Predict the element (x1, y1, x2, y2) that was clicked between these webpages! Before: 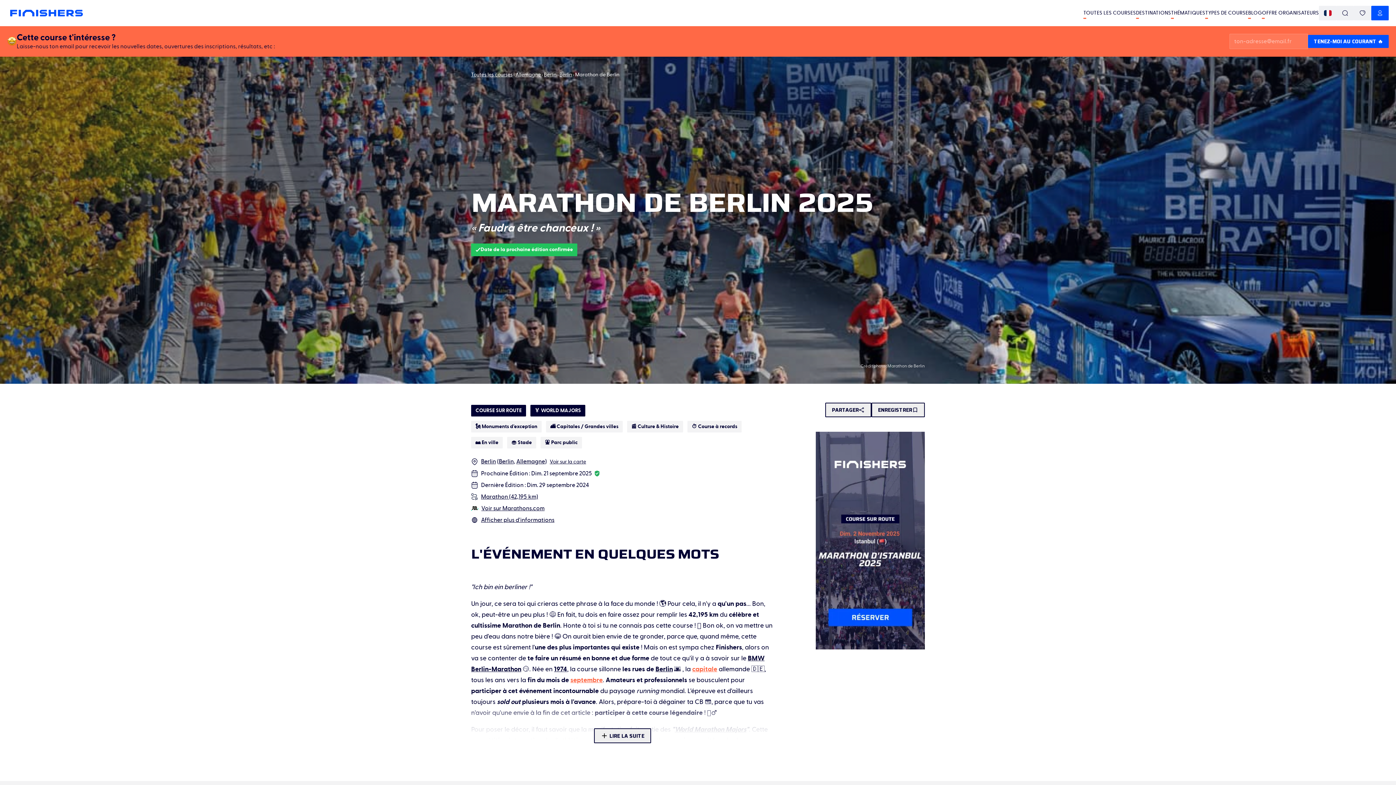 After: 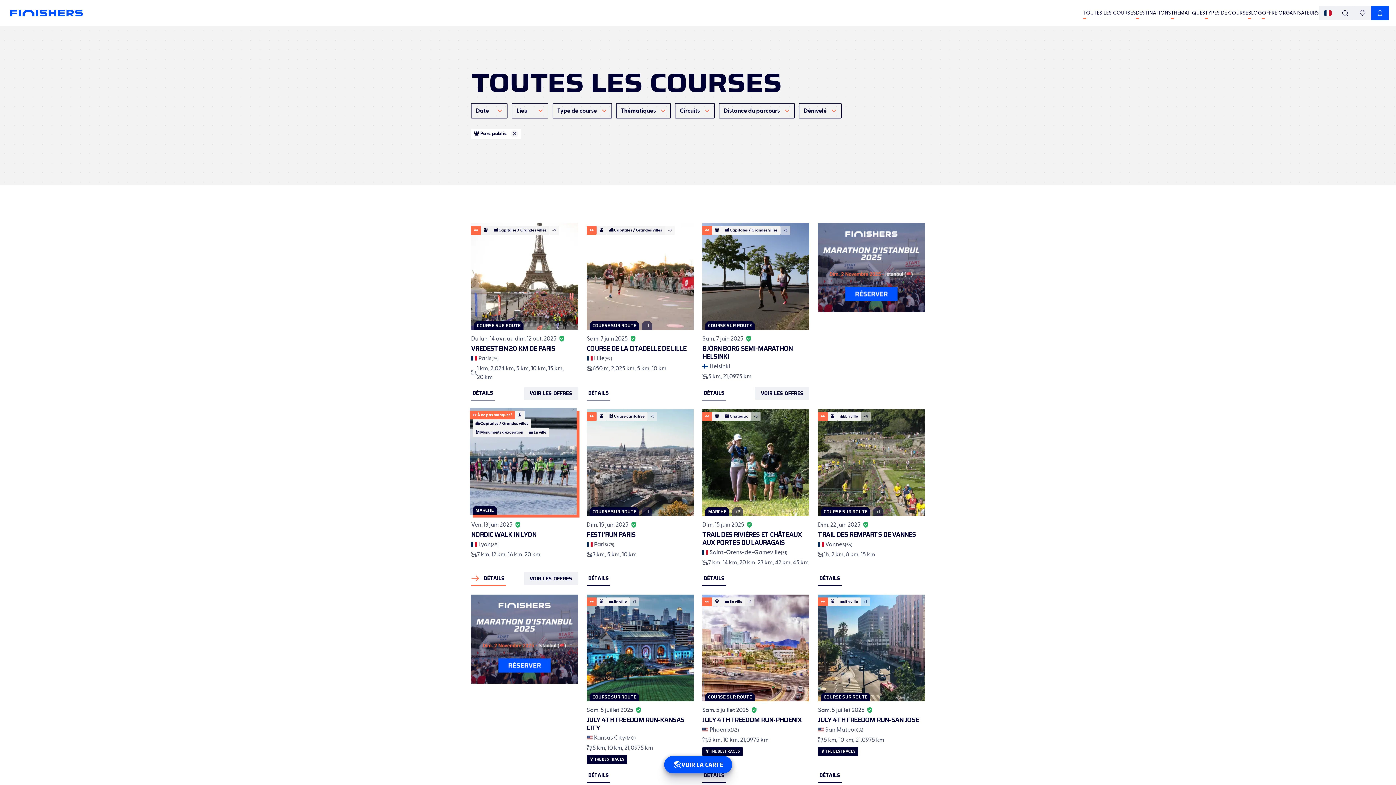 Action: label: ⛲️ Parc public bbox: (540, 437, 582, 448)